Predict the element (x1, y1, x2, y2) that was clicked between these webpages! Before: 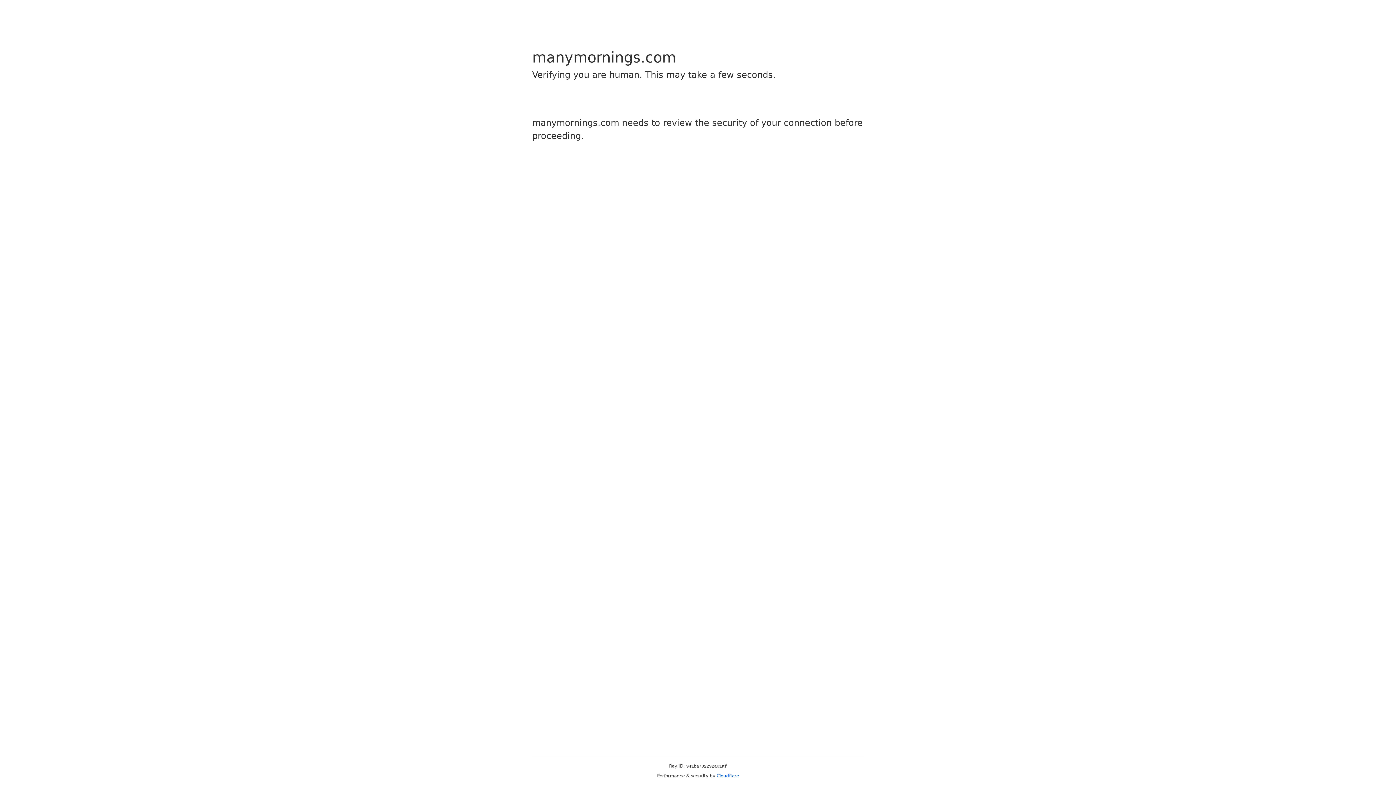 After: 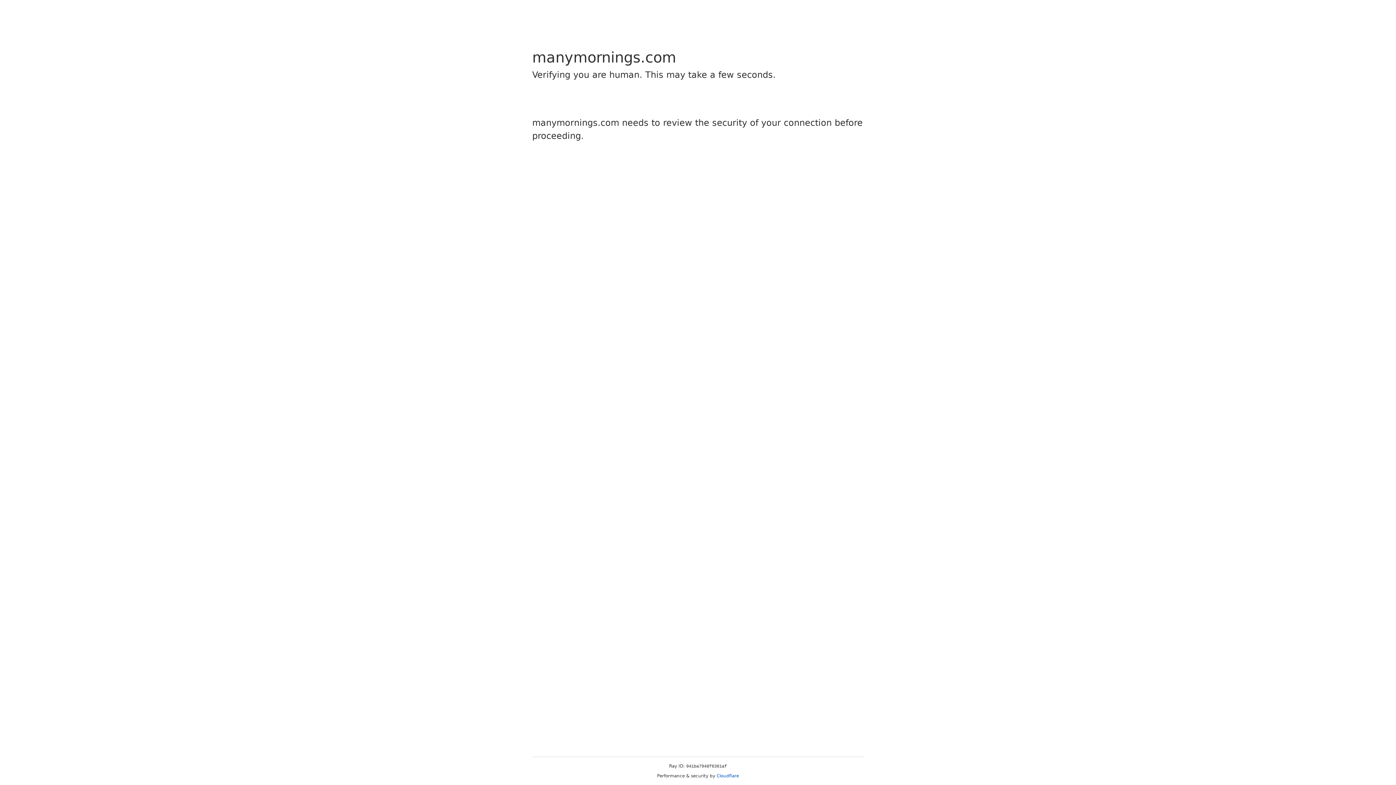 Action: label: Cloudflare bbox: (716, 773, 739, 778)